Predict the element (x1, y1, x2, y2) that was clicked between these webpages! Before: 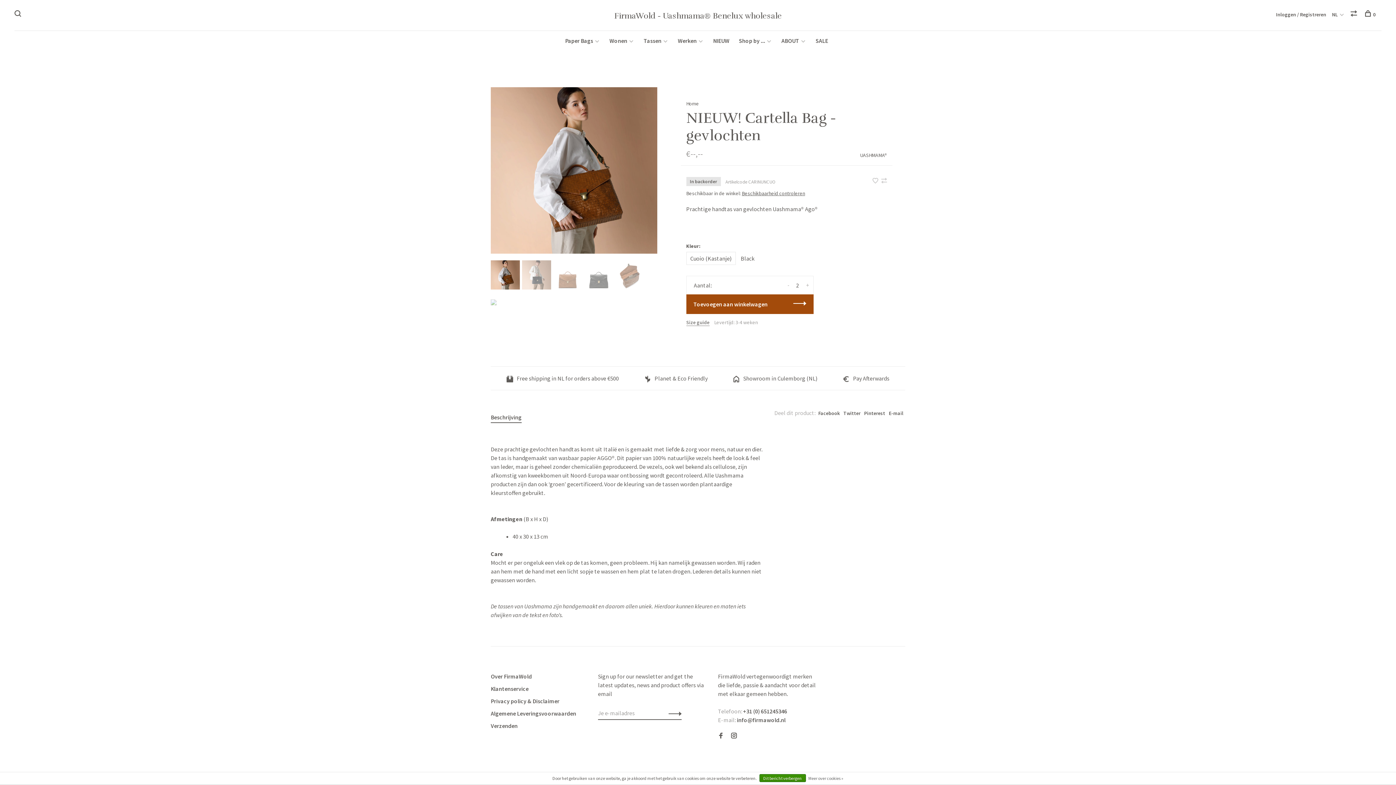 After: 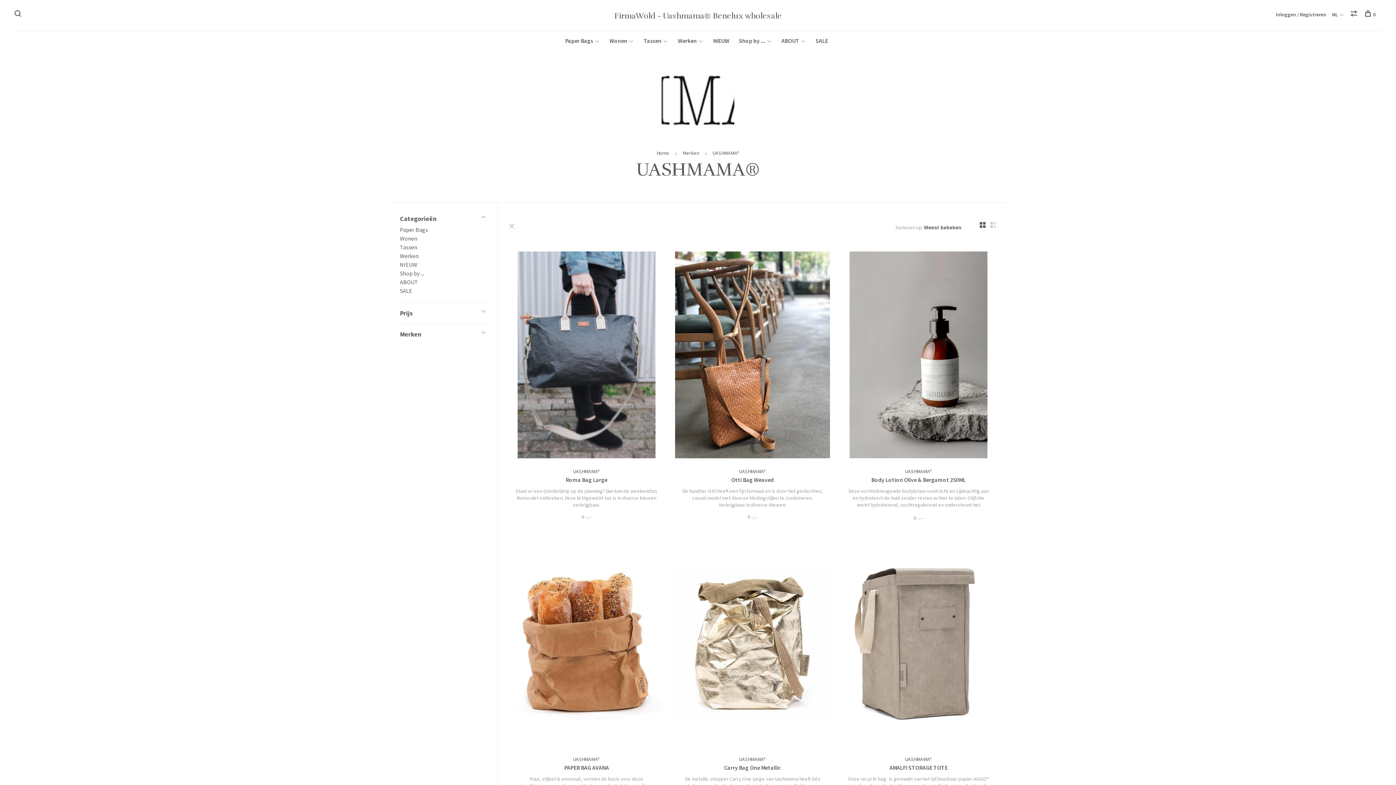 Action: bbox: (860, 152, 887, 158) label: UASHMAMA®